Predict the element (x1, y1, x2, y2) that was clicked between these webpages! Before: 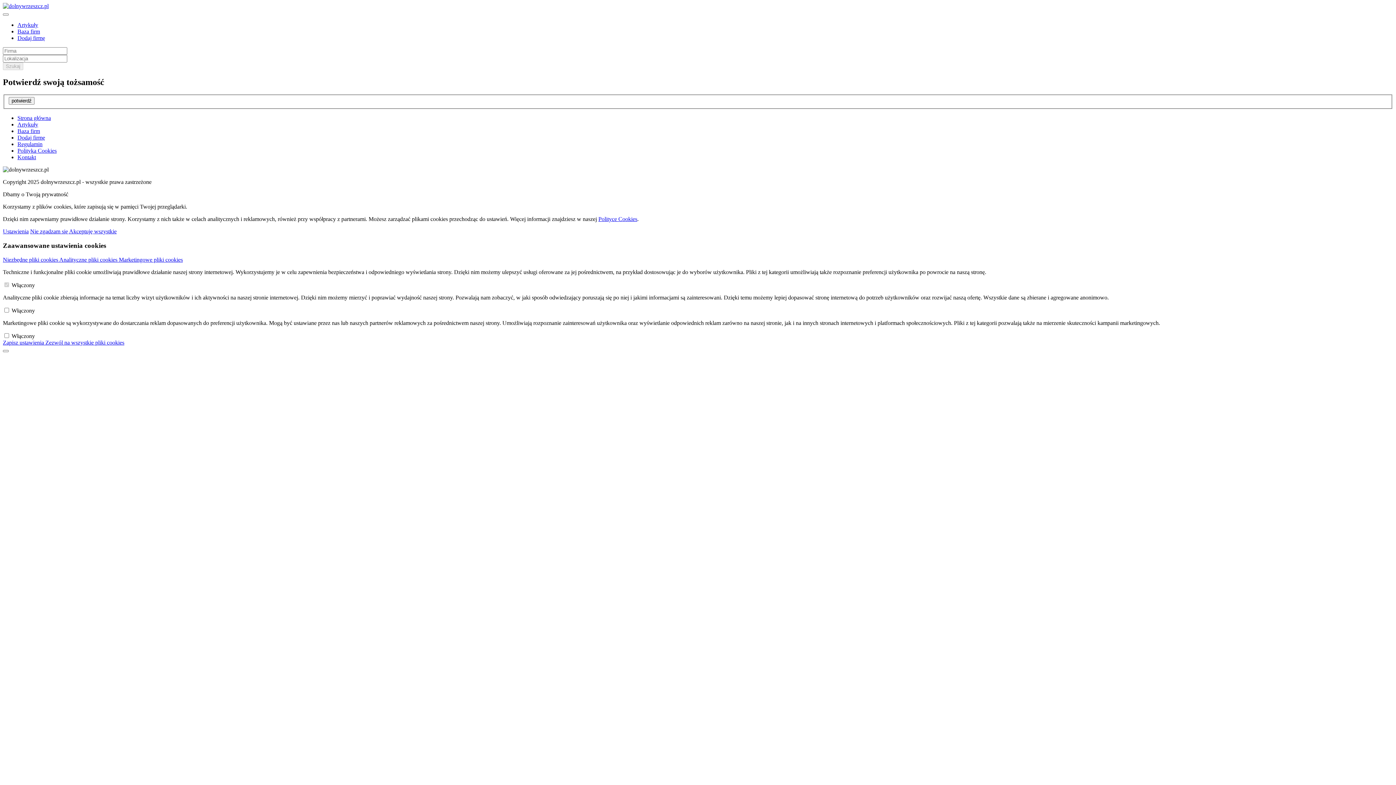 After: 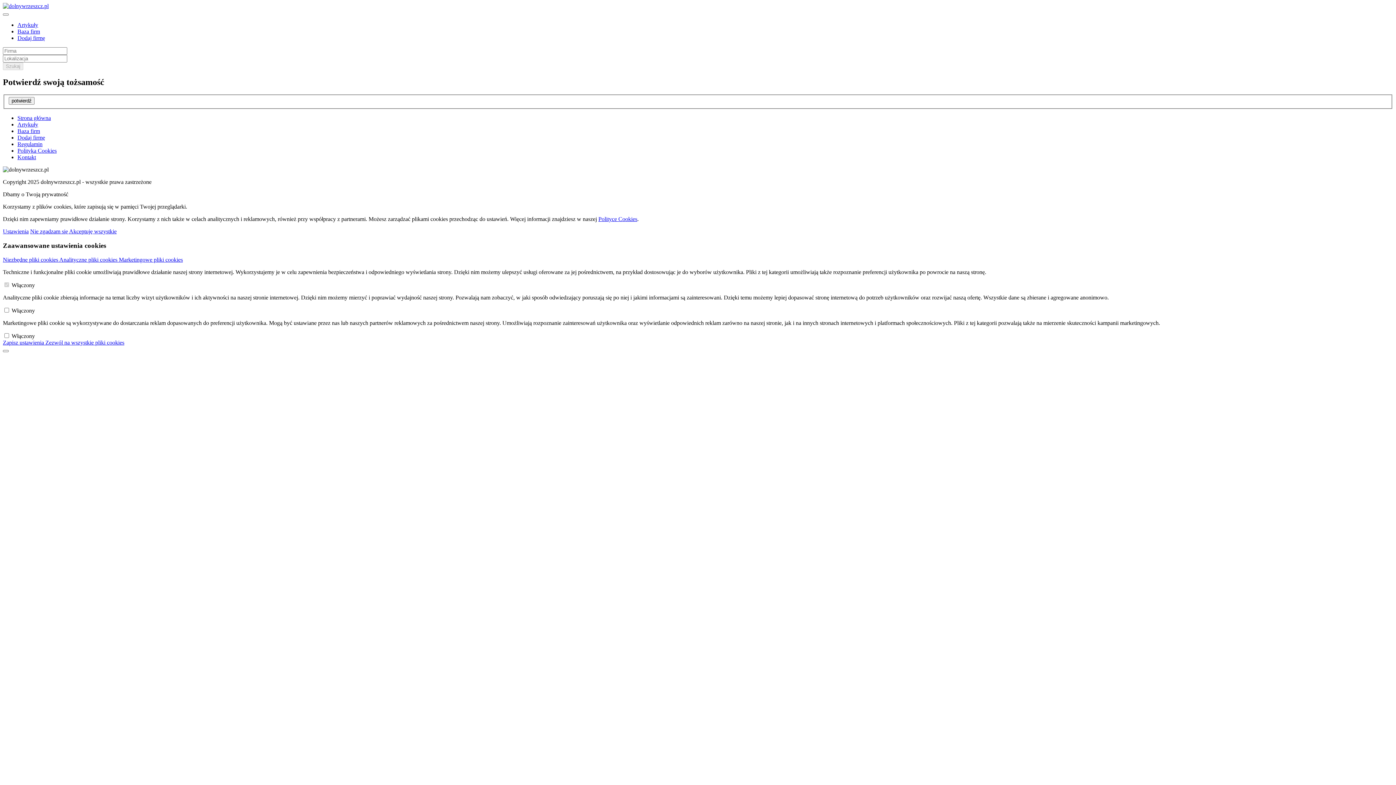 Action: bbox: (17, 28, 40, 34) label: Baza firm